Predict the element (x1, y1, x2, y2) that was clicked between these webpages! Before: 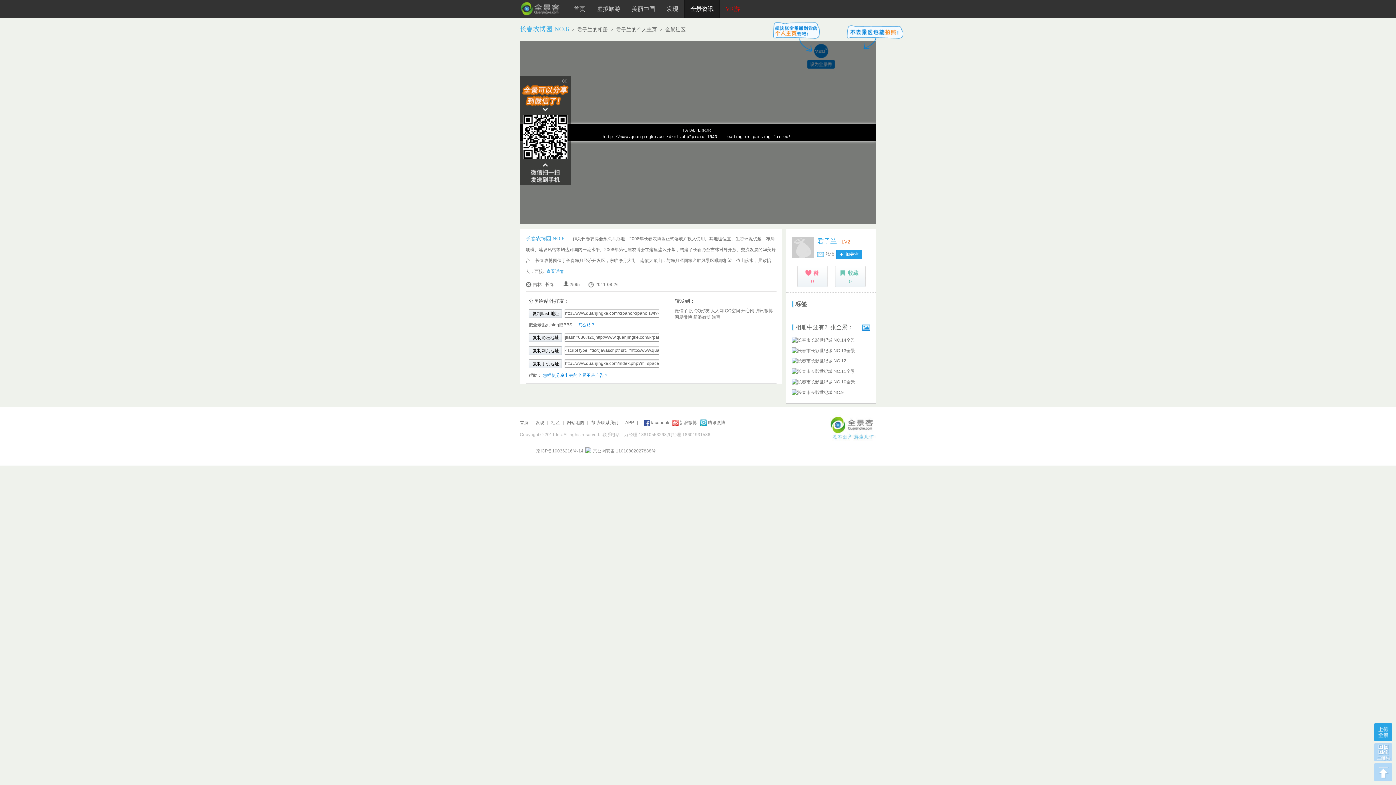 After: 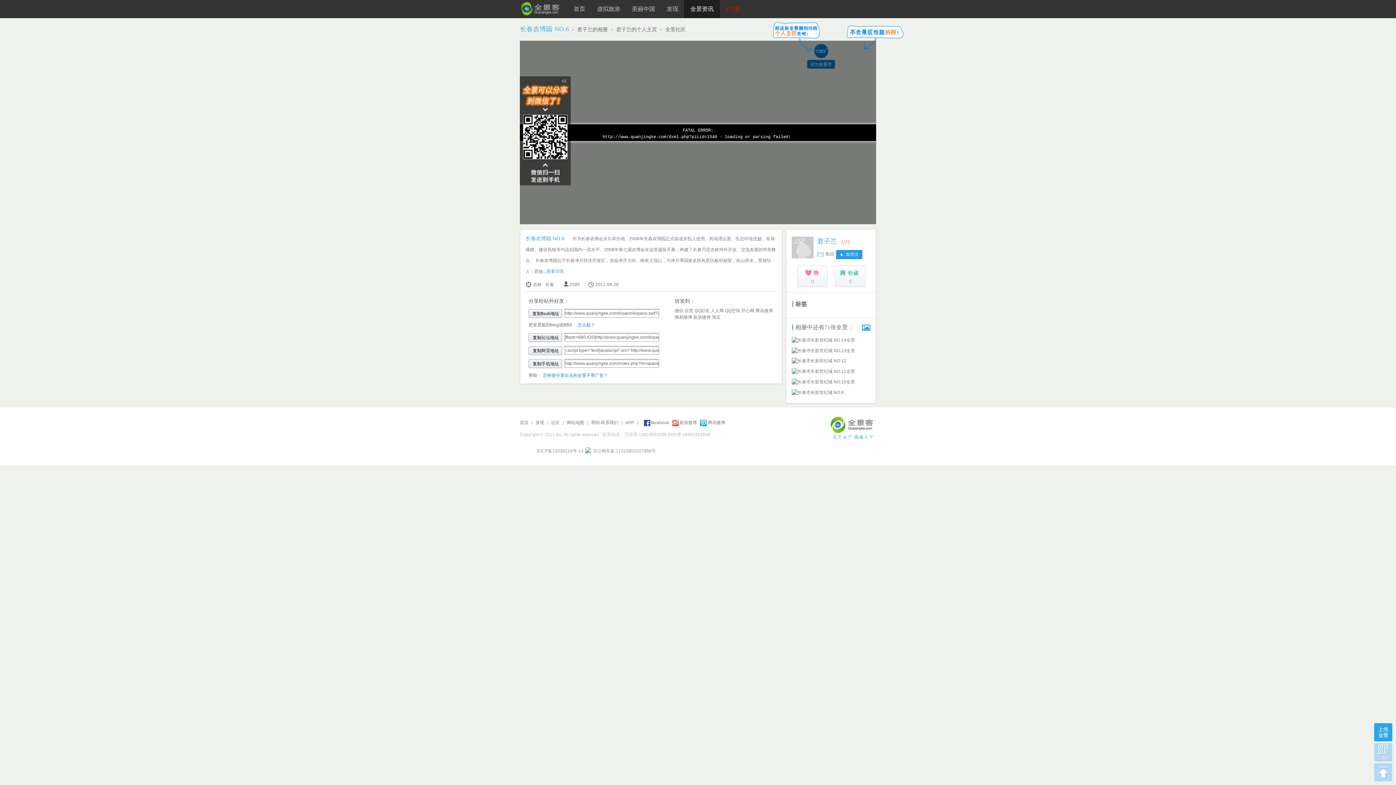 Action: bbox: (725, 308, 740, 313) label: QQ空间